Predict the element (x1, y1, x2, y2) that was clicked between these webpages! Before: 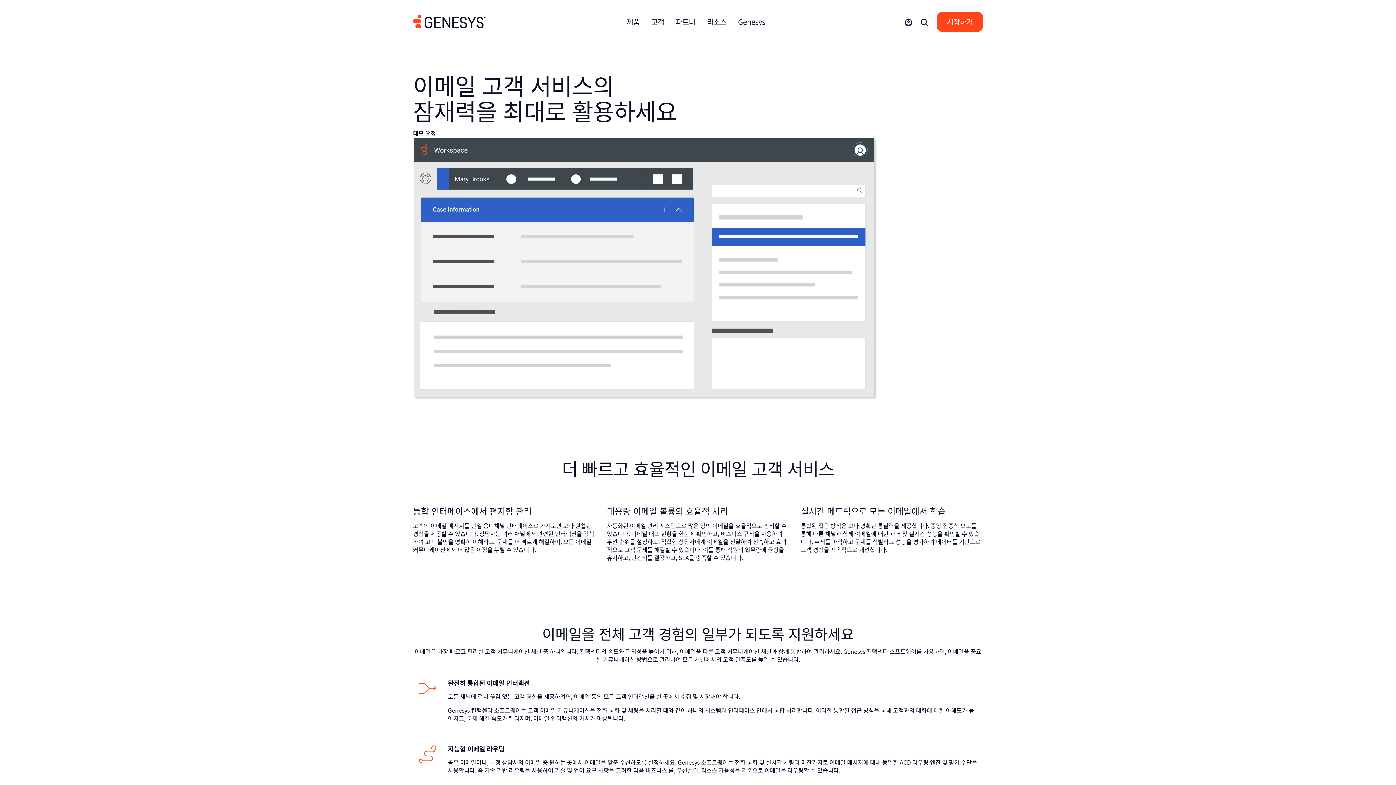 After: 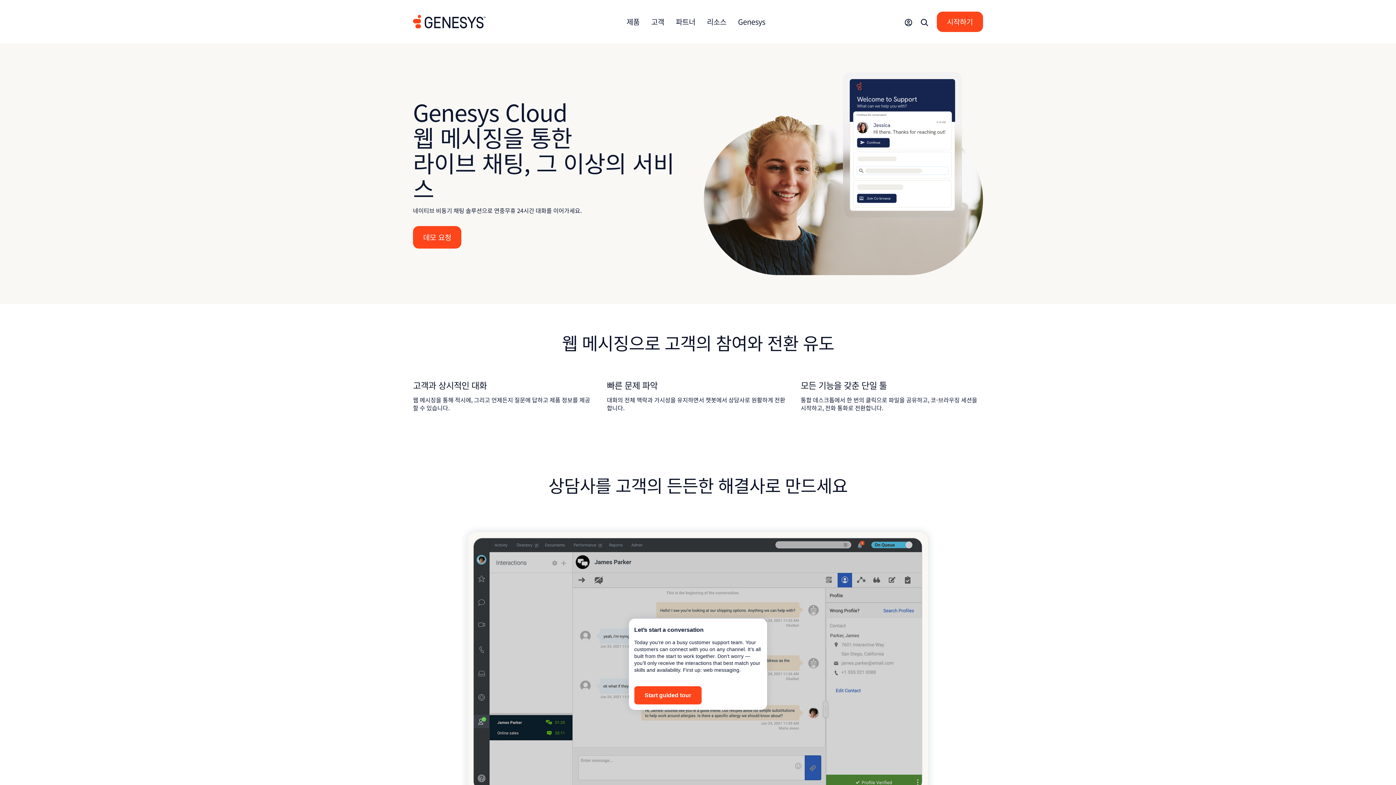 Action: label: 채팅 bbox: (628, 706, 638, 714)